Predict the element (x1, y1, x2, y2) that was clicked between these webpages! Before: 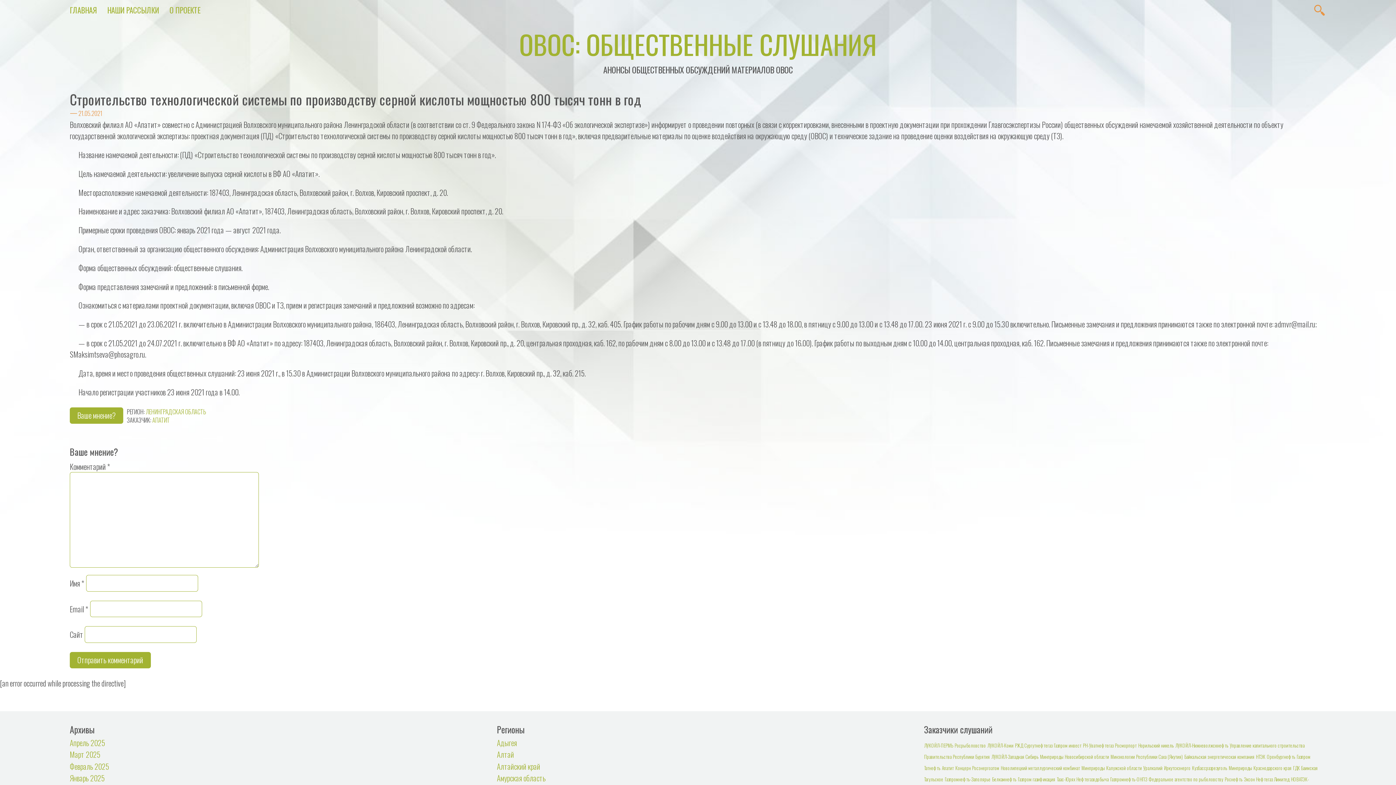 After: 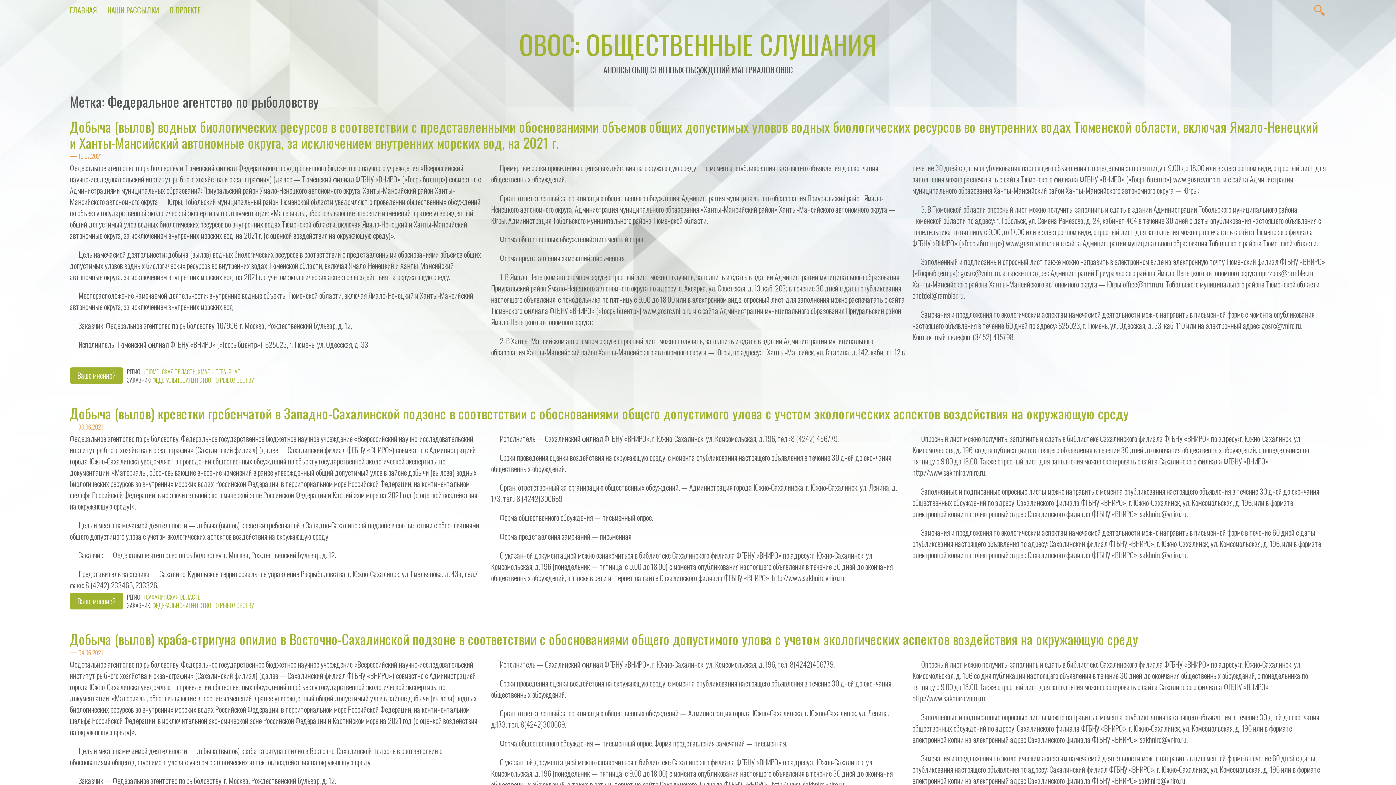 Action: bbox: (1149, 775, 1223, 783) label: Федеральное агентство по рыболовству